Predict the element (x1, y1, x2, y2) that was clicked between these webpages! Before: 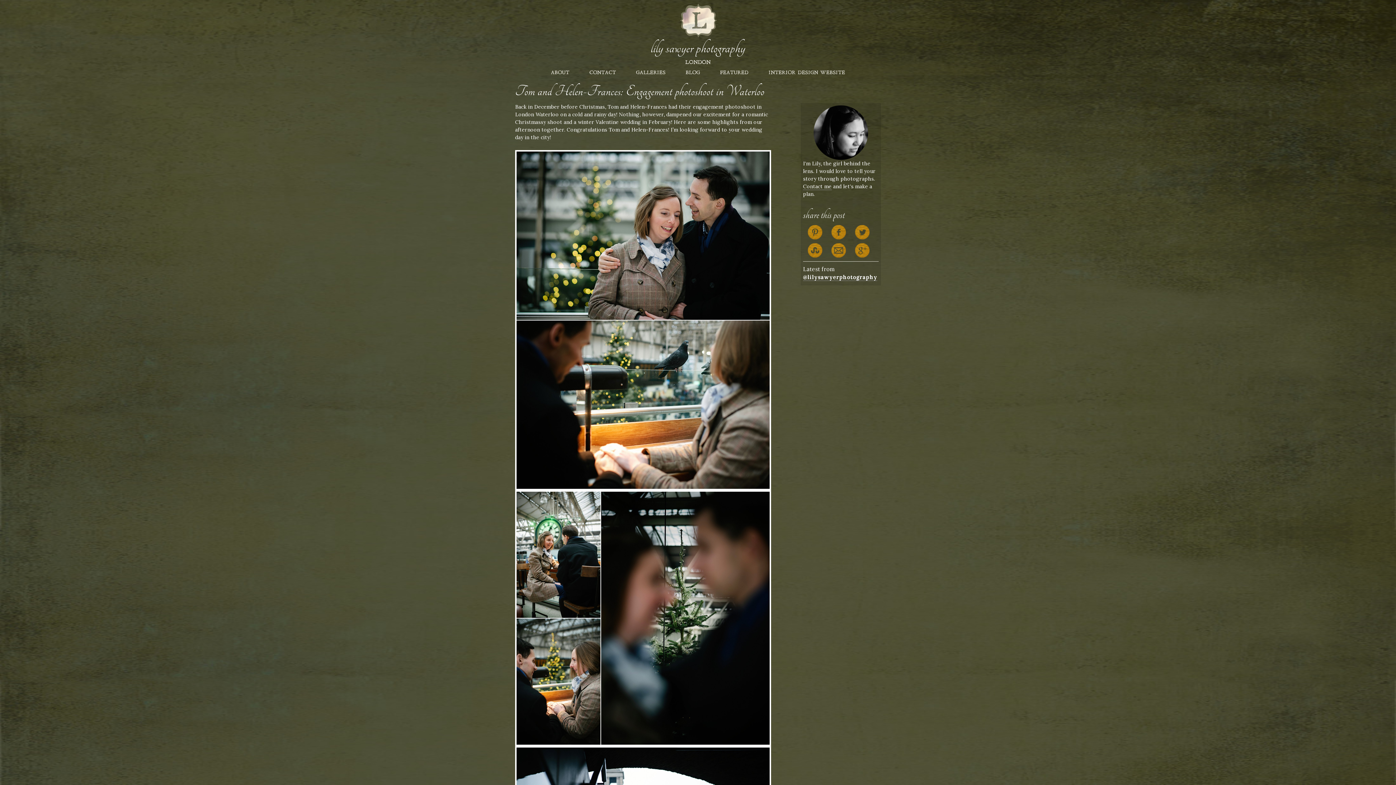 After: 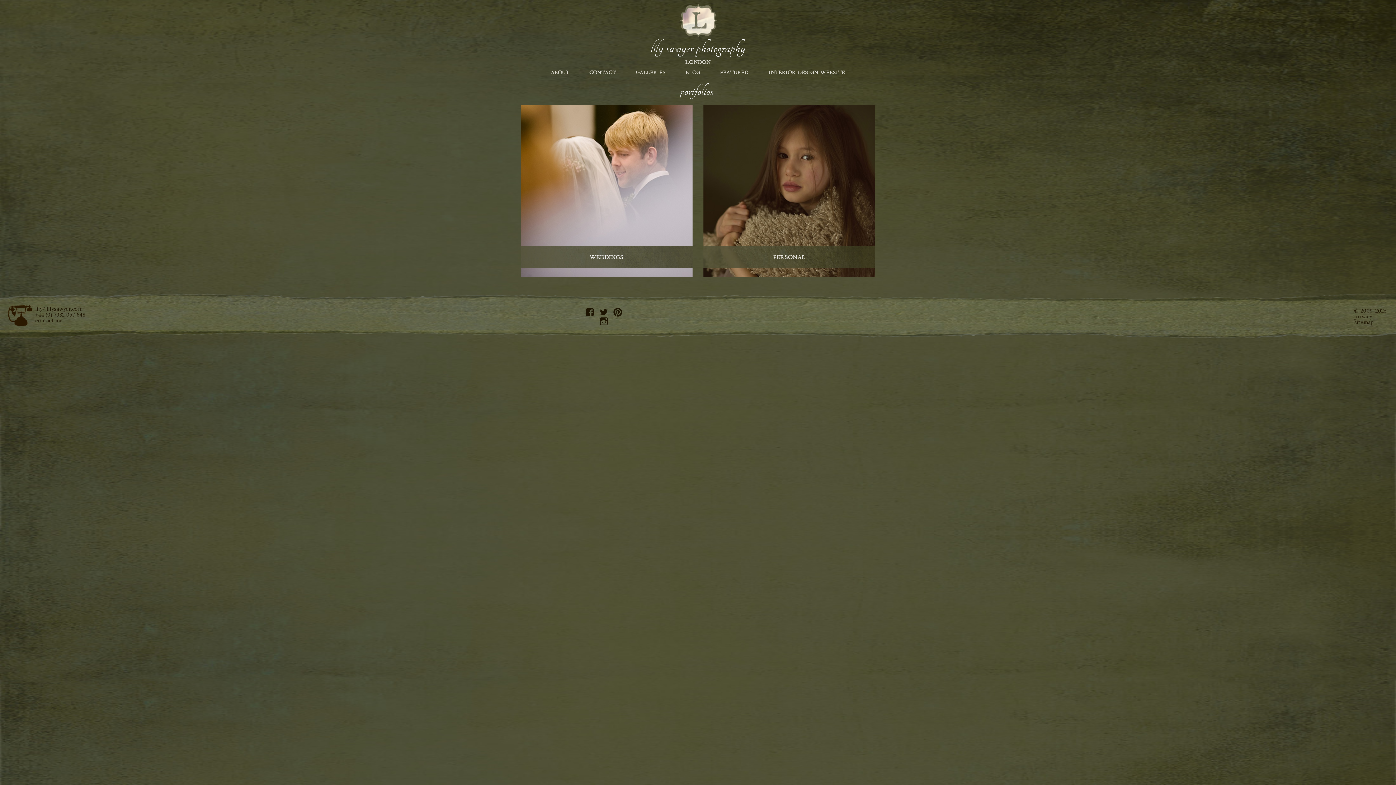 Action: label: GALLERIES bbox: (634, 68, 667, 76)